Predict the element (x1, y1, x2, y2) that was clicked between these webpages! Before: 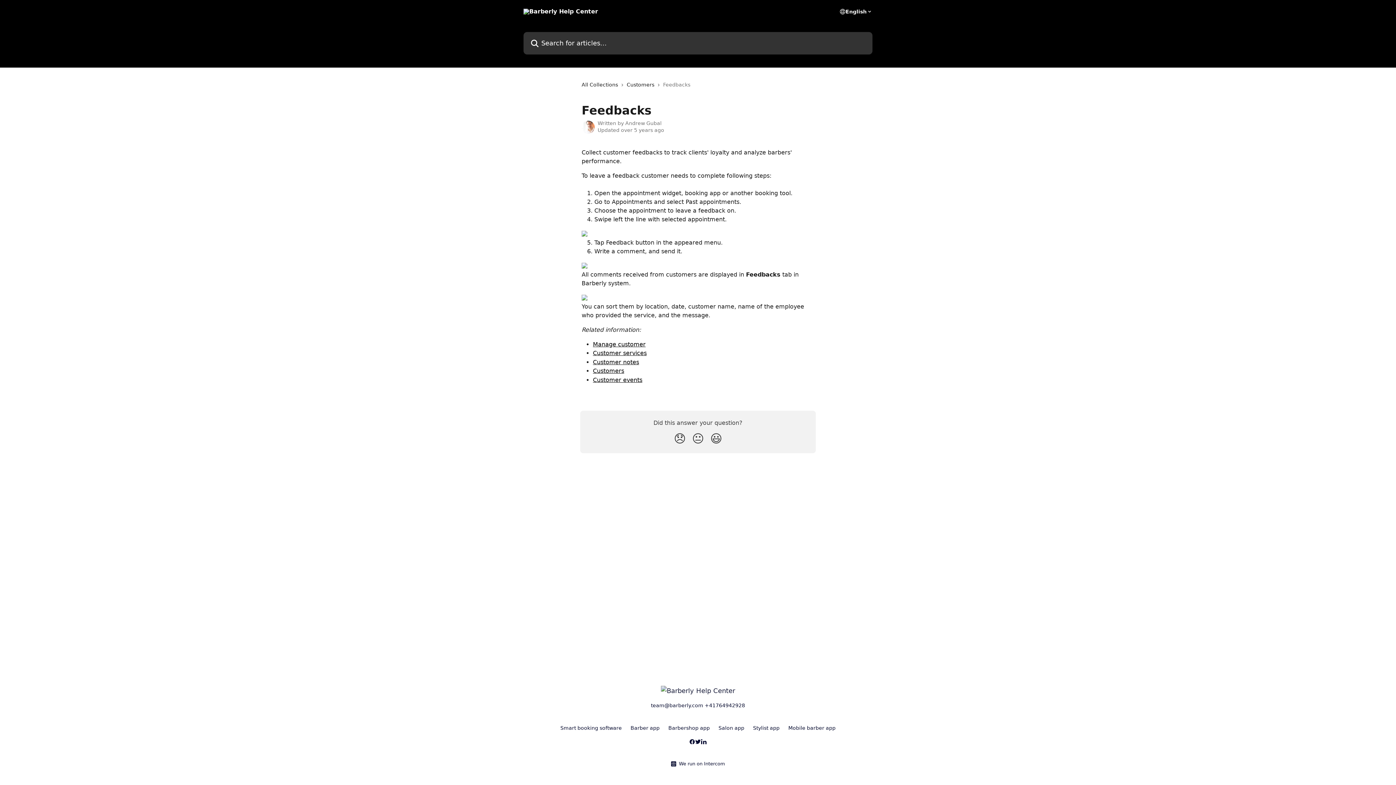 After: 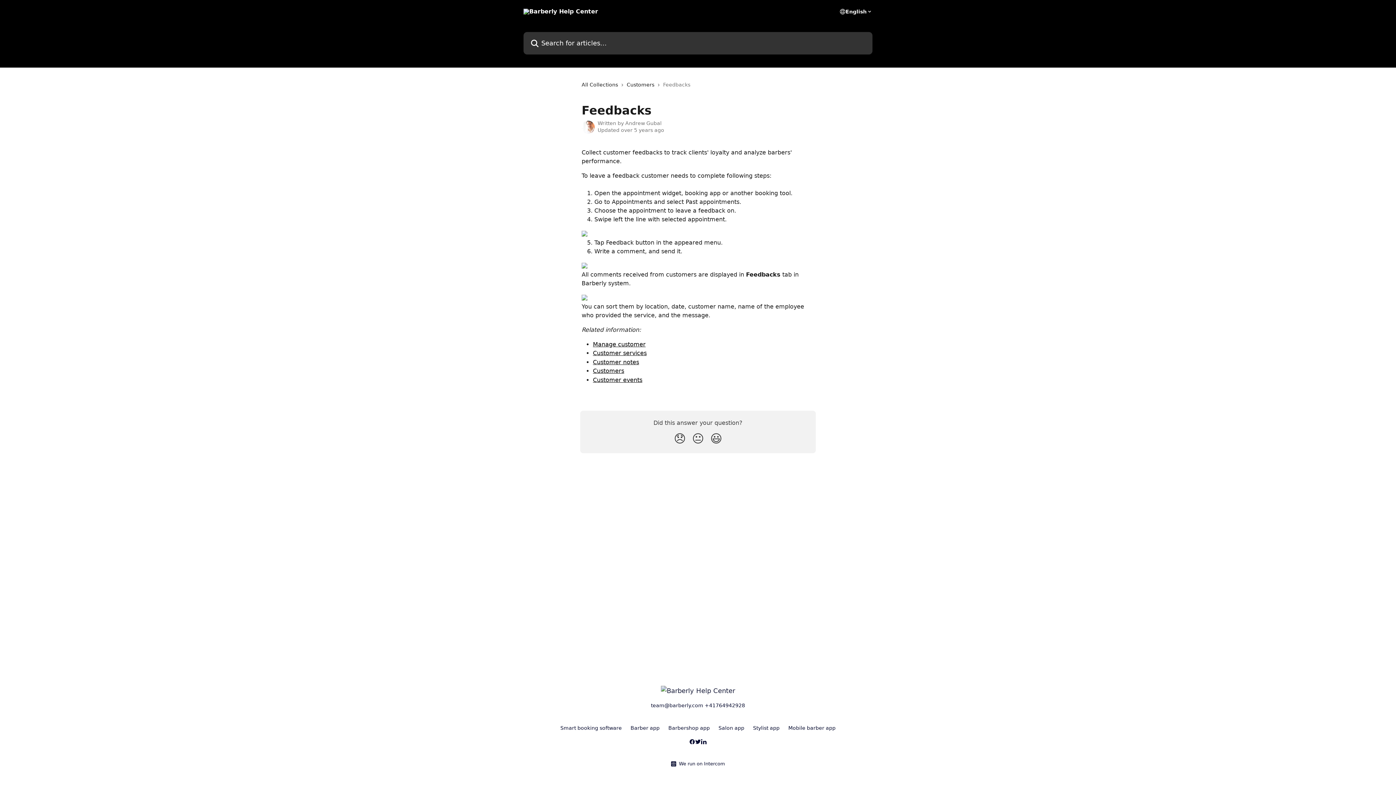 Action: label: Barber app bbox: (630, 725, 659, 731)